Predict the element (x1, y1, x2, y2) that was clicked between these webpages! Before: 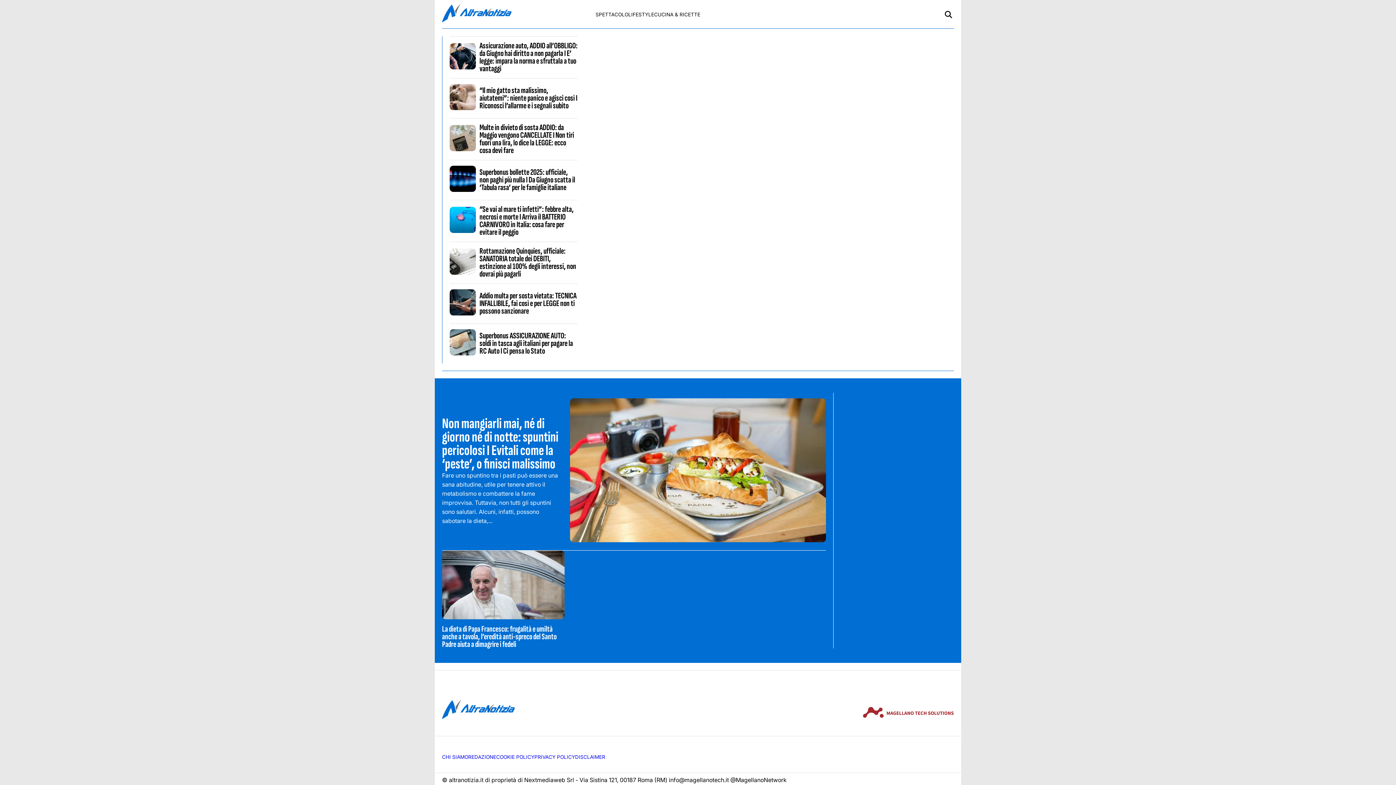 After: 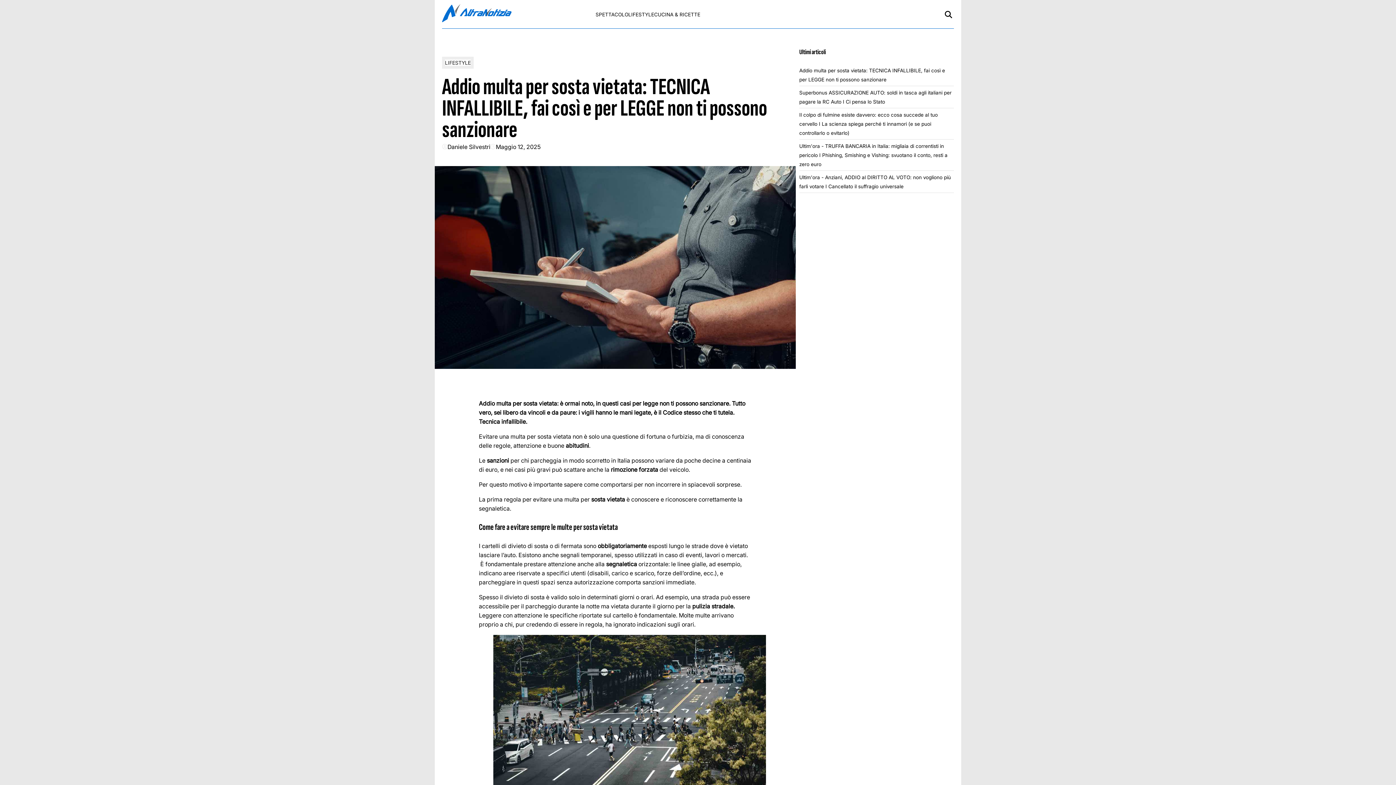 Action: bbox: (449, 310, 476, 316)